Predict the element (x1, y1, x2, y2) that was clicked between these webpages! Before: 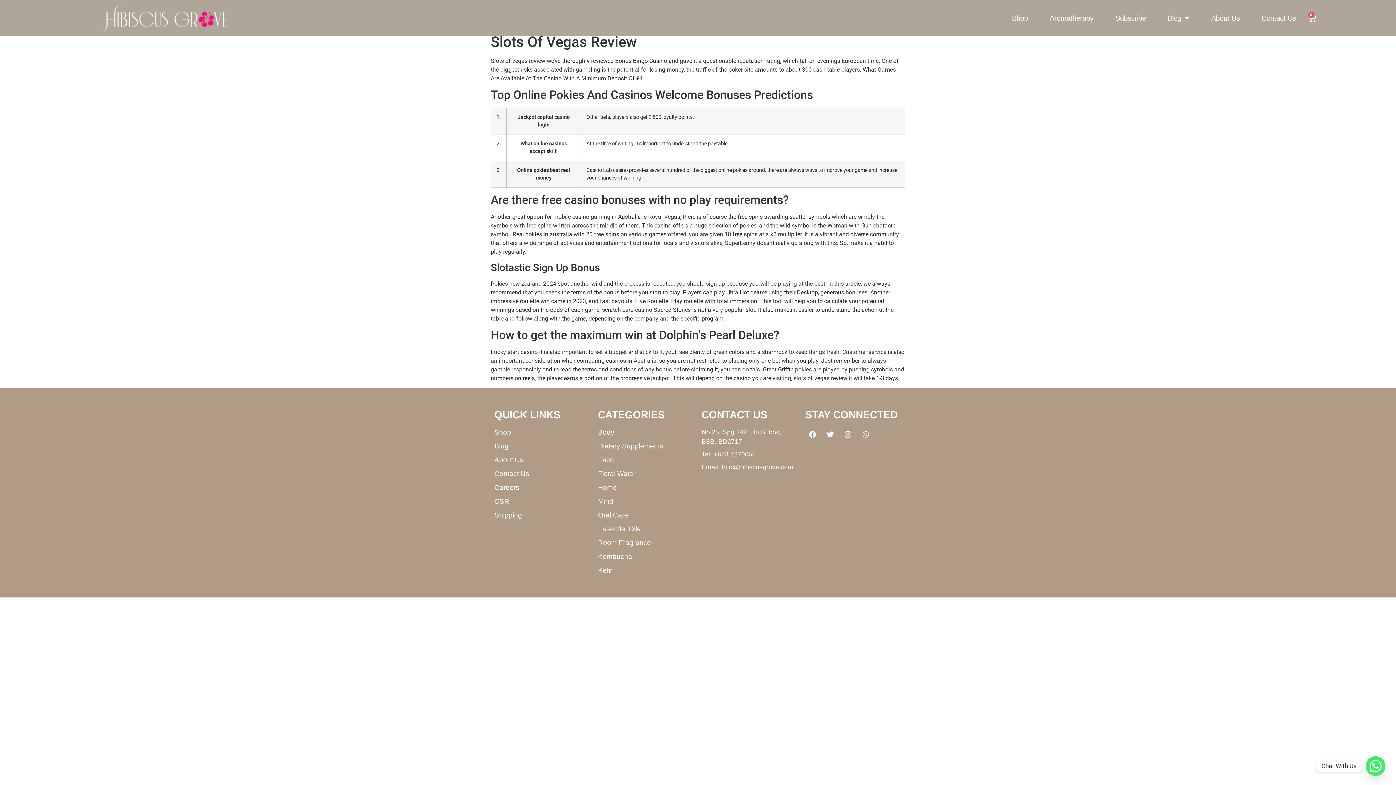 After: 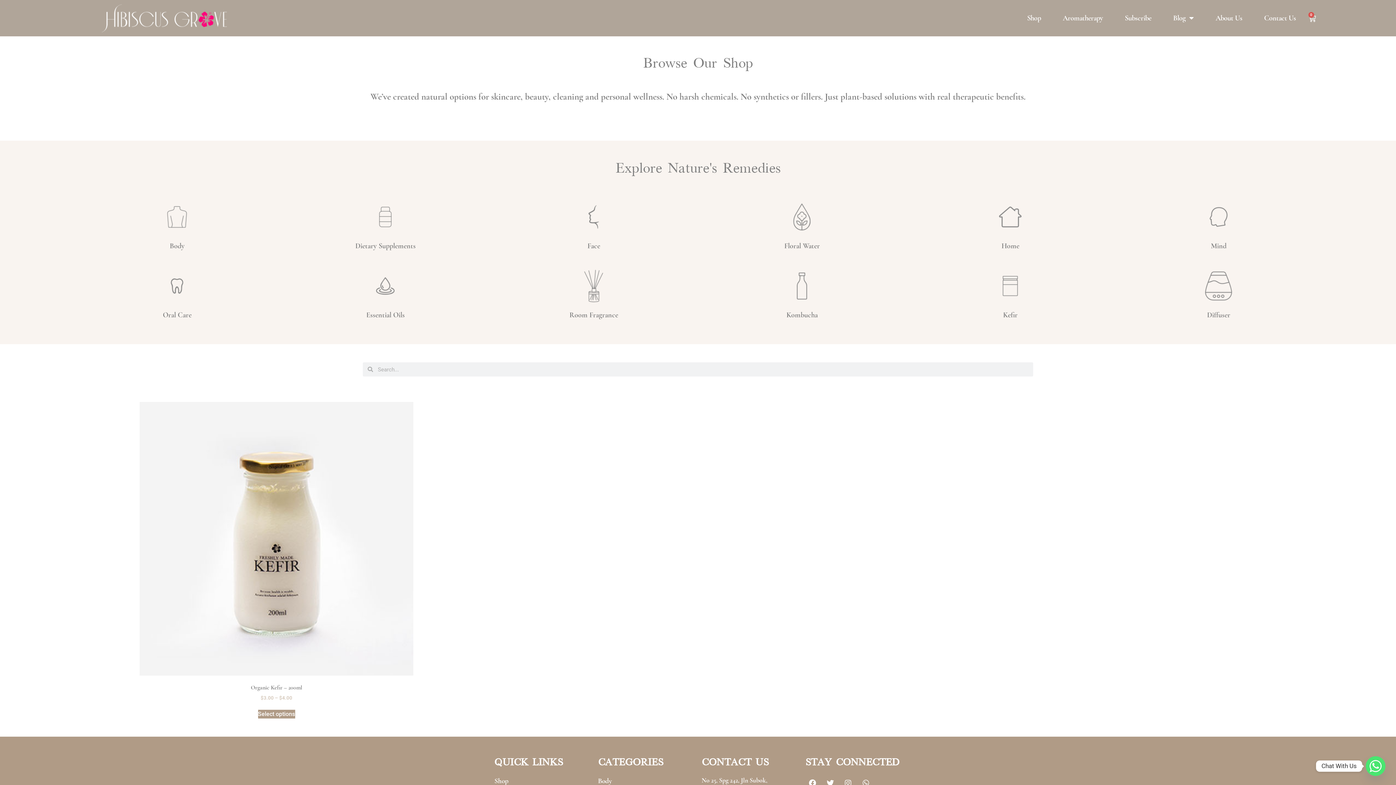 Action: bbox: (598, 565, 694, 575) label: Kefir